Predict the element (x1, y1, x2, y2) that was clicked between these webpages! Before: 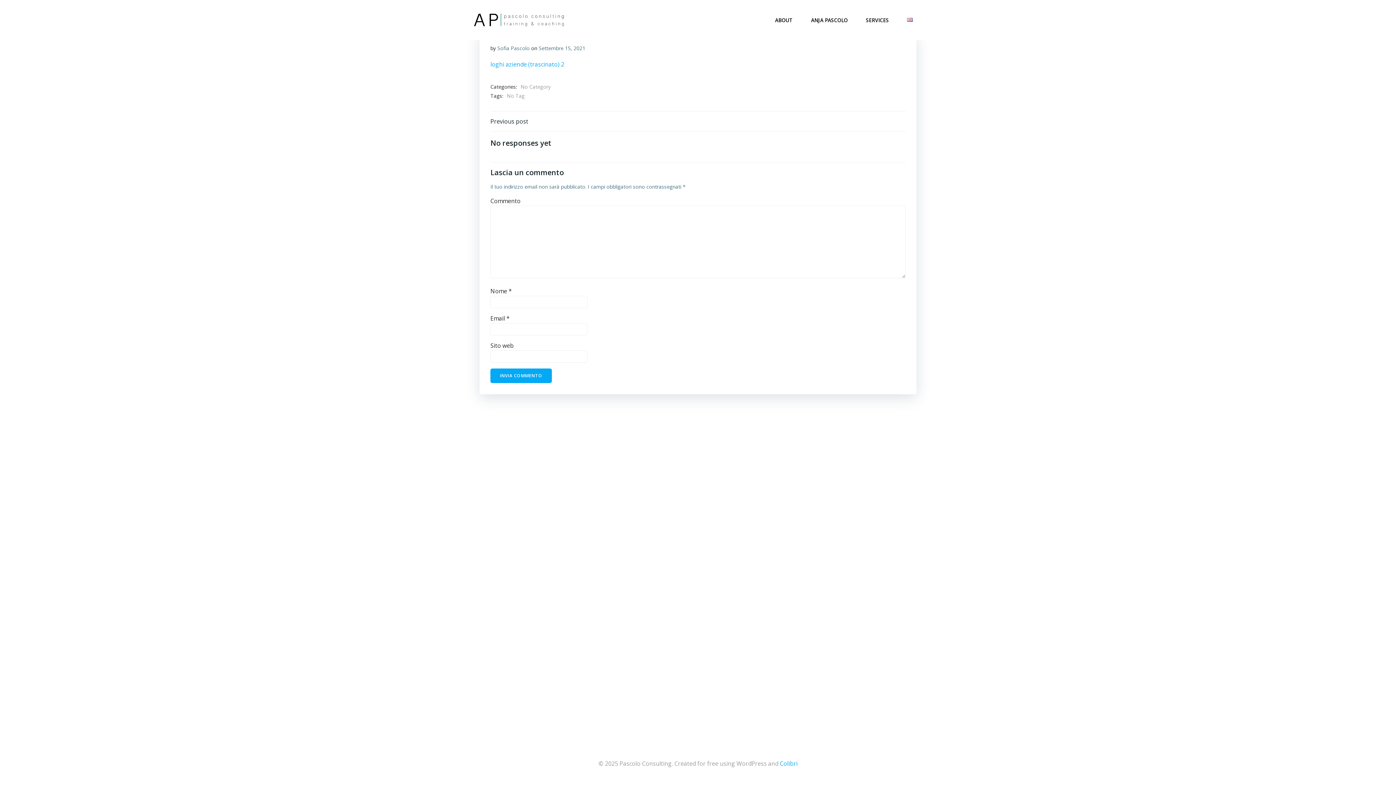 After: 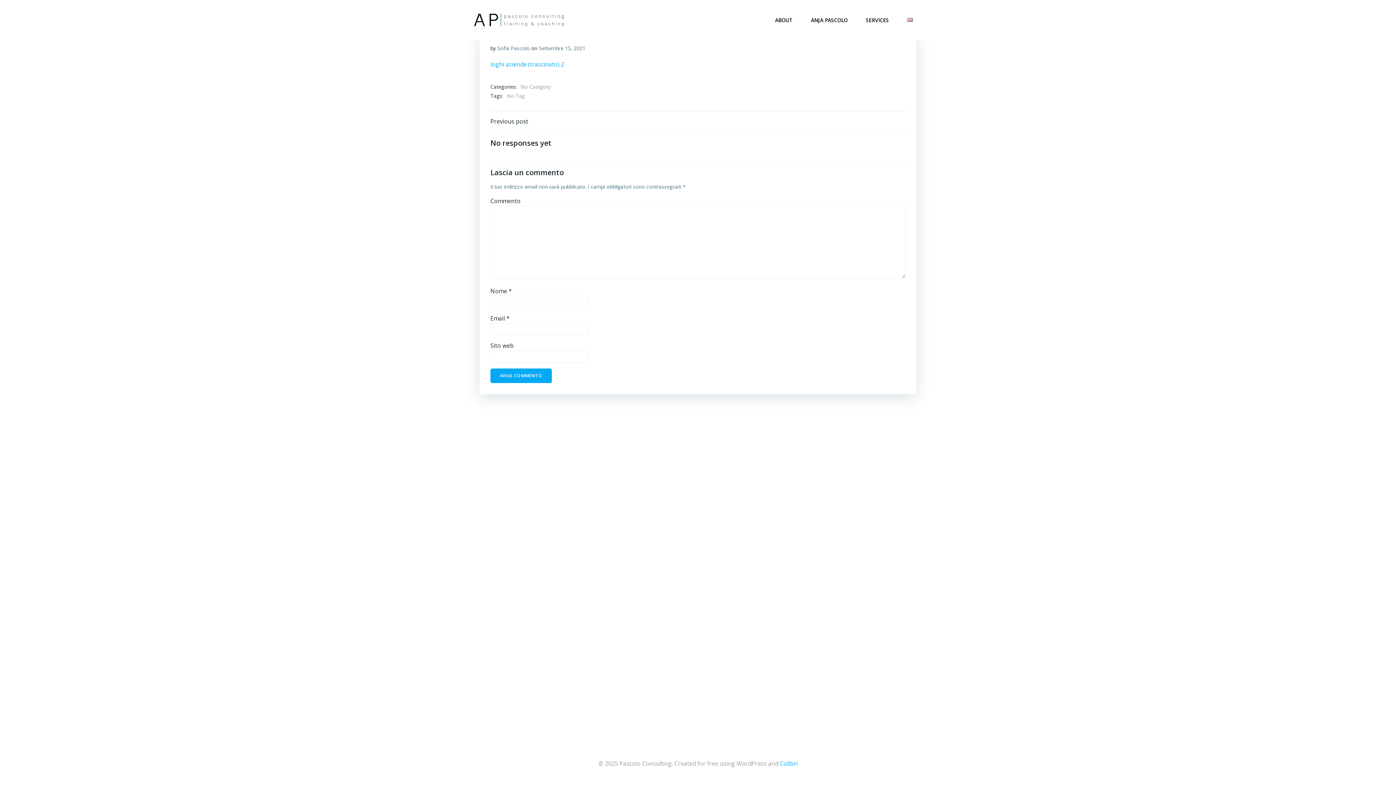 Action: label:  cookie bbox: (1376, 7, 1385, 13)